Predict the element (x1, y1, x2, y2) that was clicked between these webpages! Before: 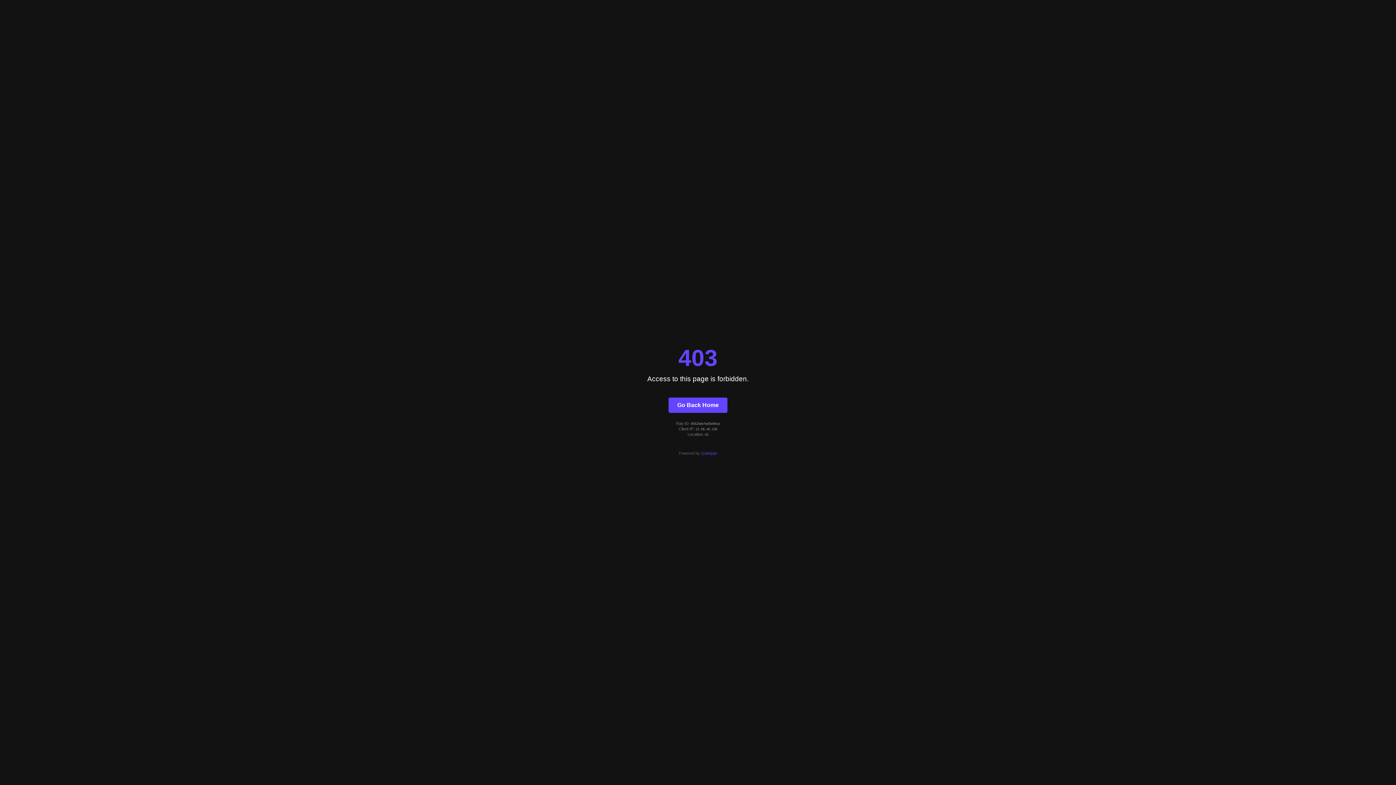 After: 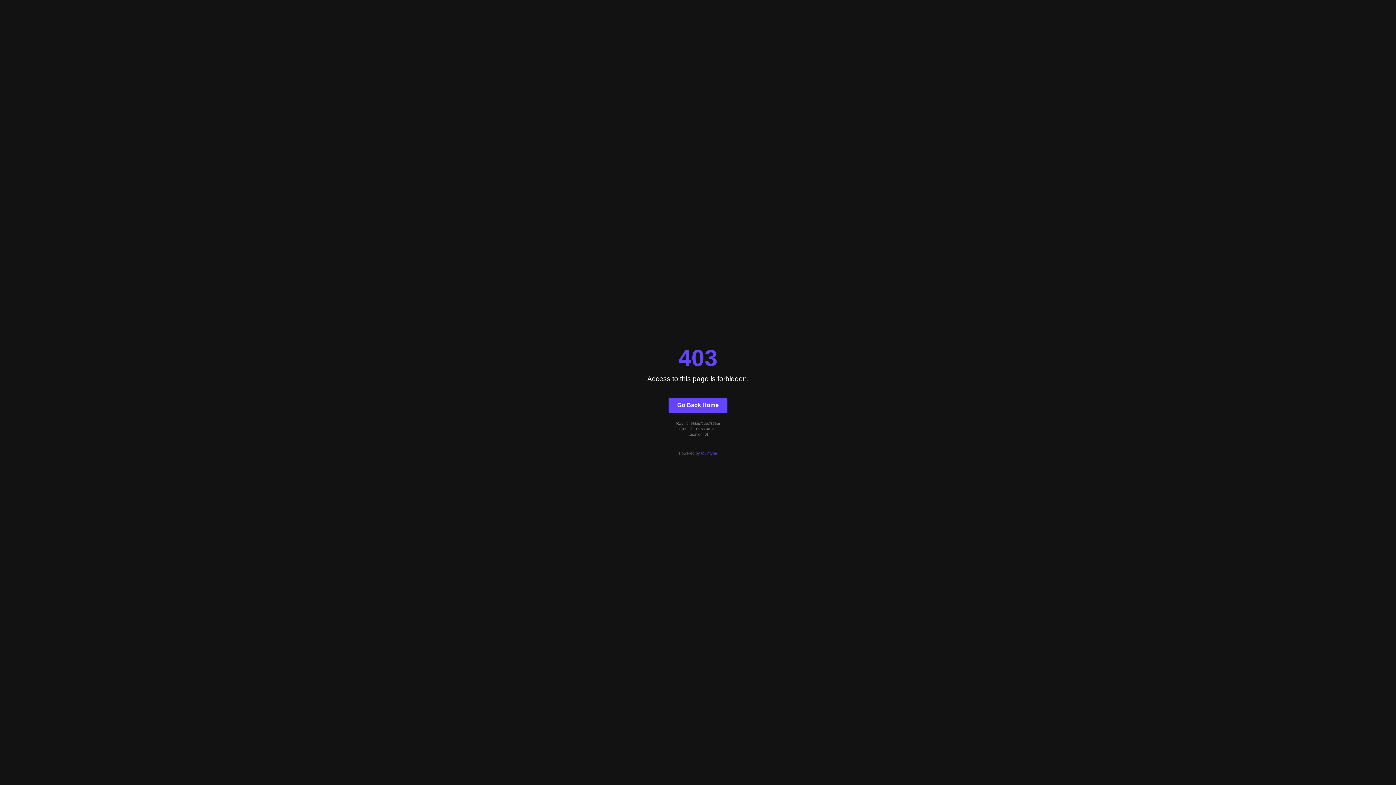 Action: label: Go Back Home bbox: (668, 397, 727, 412)